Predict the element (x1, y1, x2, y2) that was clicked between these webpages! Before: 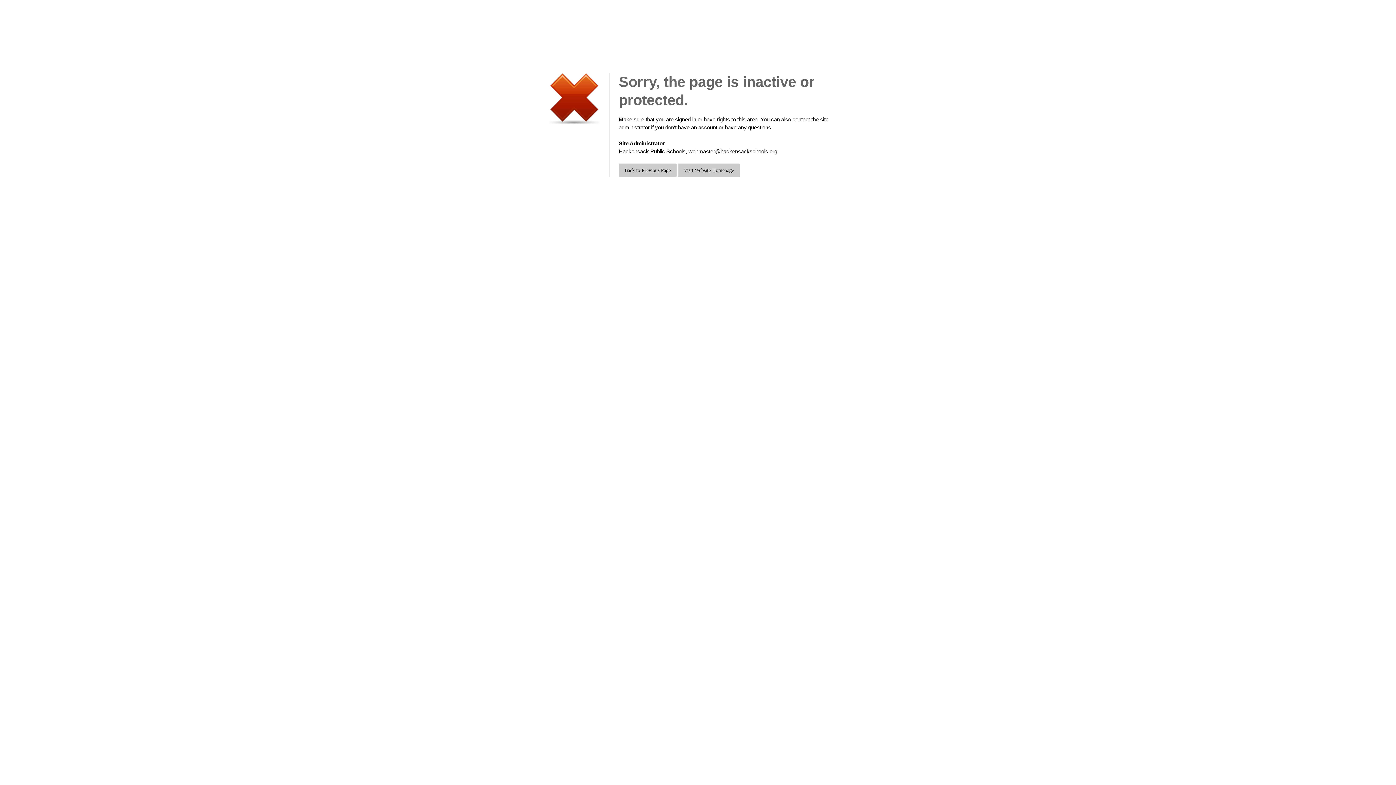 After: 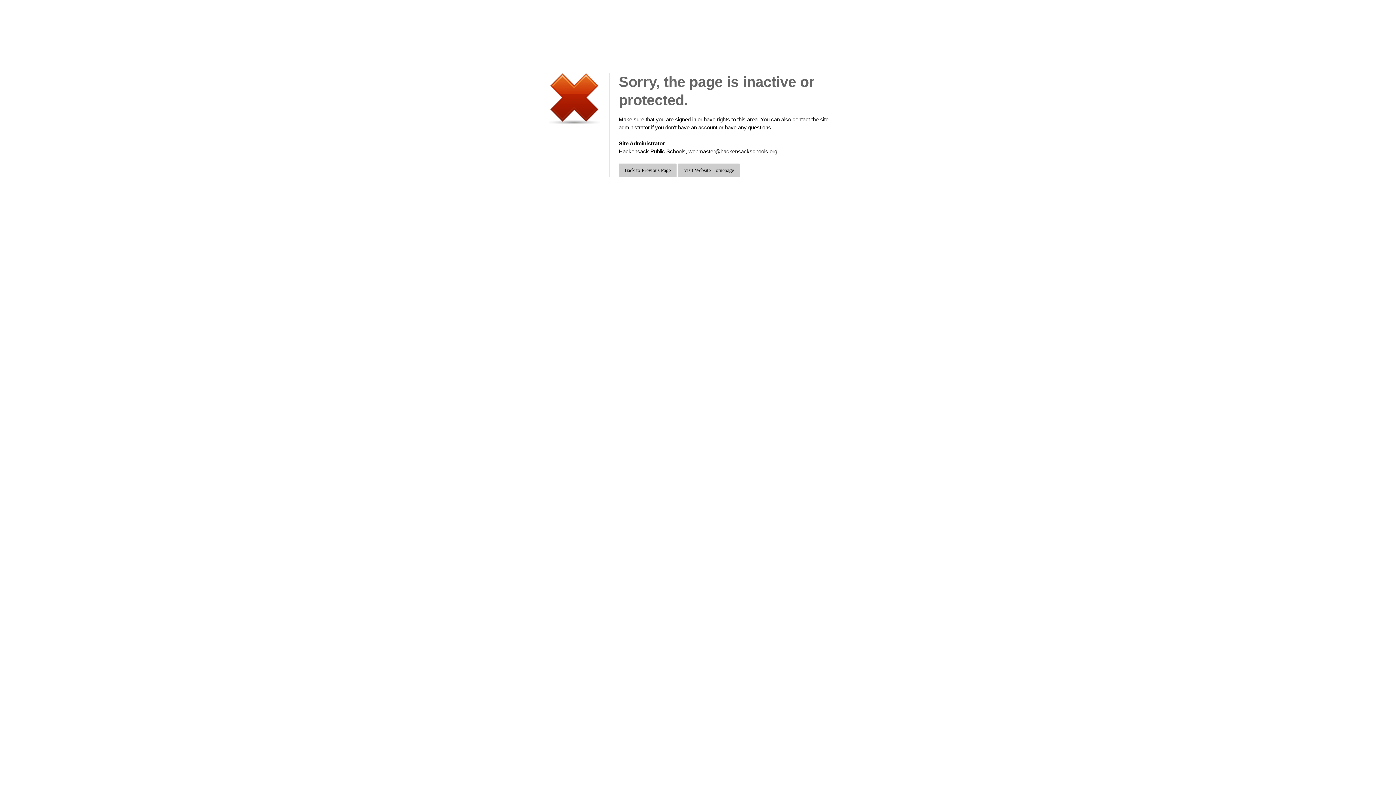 Action: bbox: (618, 148, 777, 154) label: Hackensack Public Schools, webmaster@hackensackschools.org